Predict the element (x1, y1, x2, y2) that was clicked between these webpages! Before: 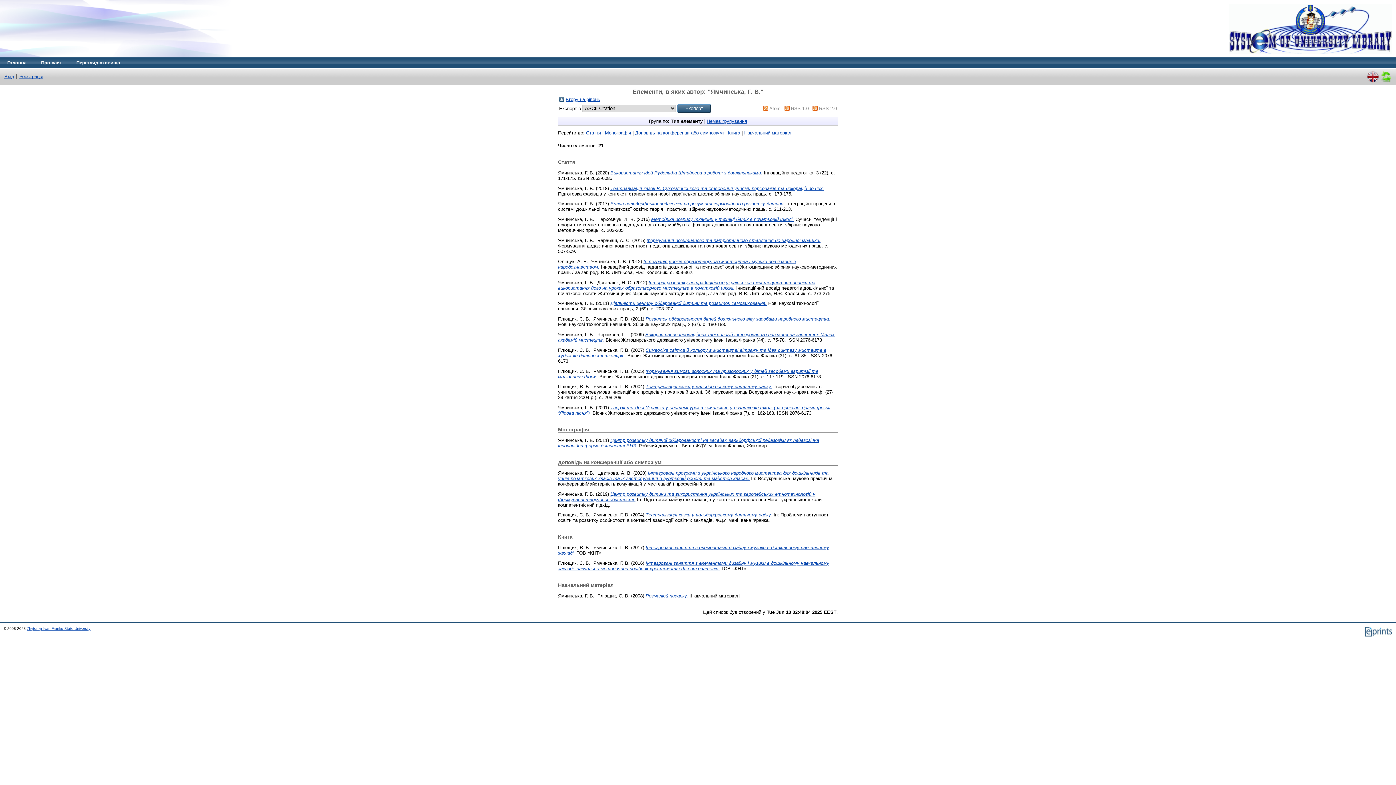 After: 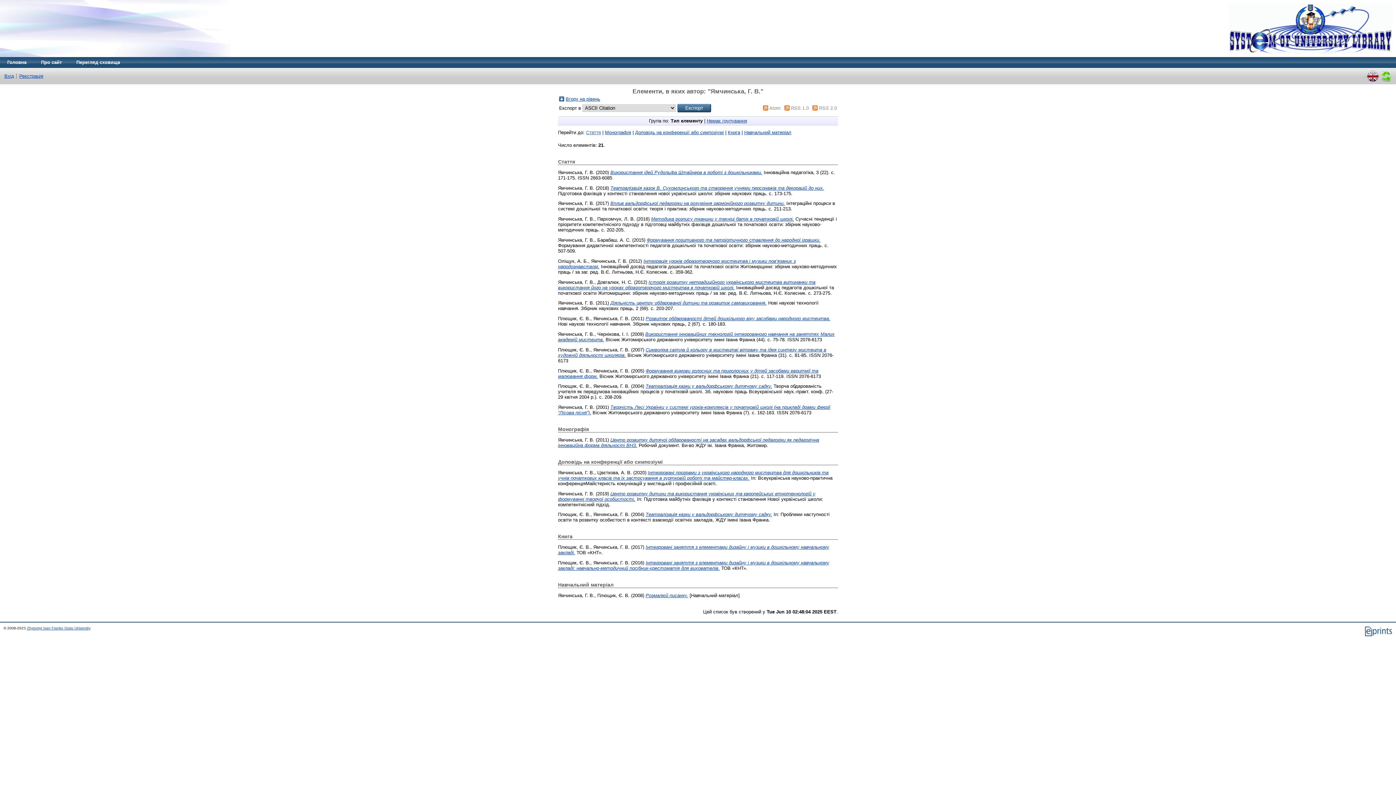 Action: label: Стаття bbox: (586, 130, 601, 135)